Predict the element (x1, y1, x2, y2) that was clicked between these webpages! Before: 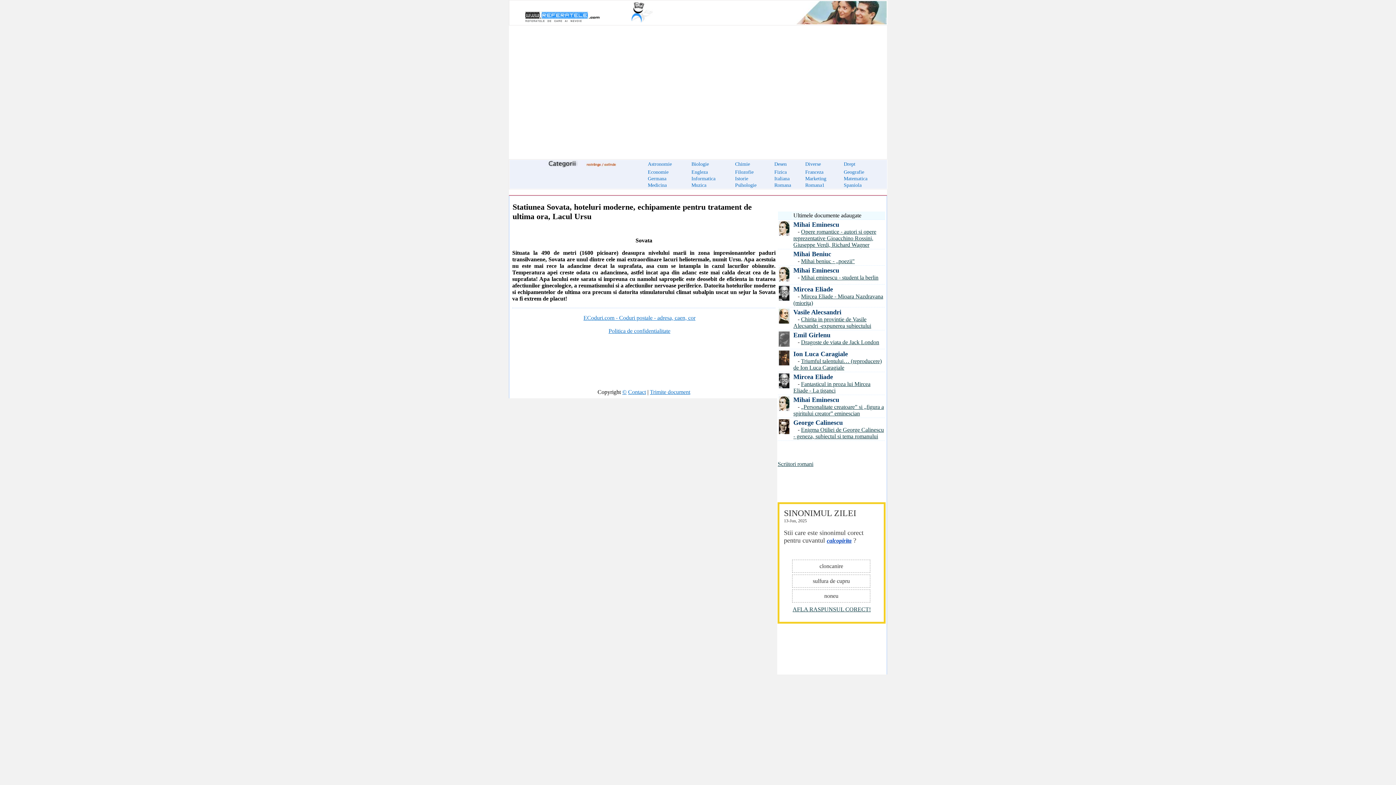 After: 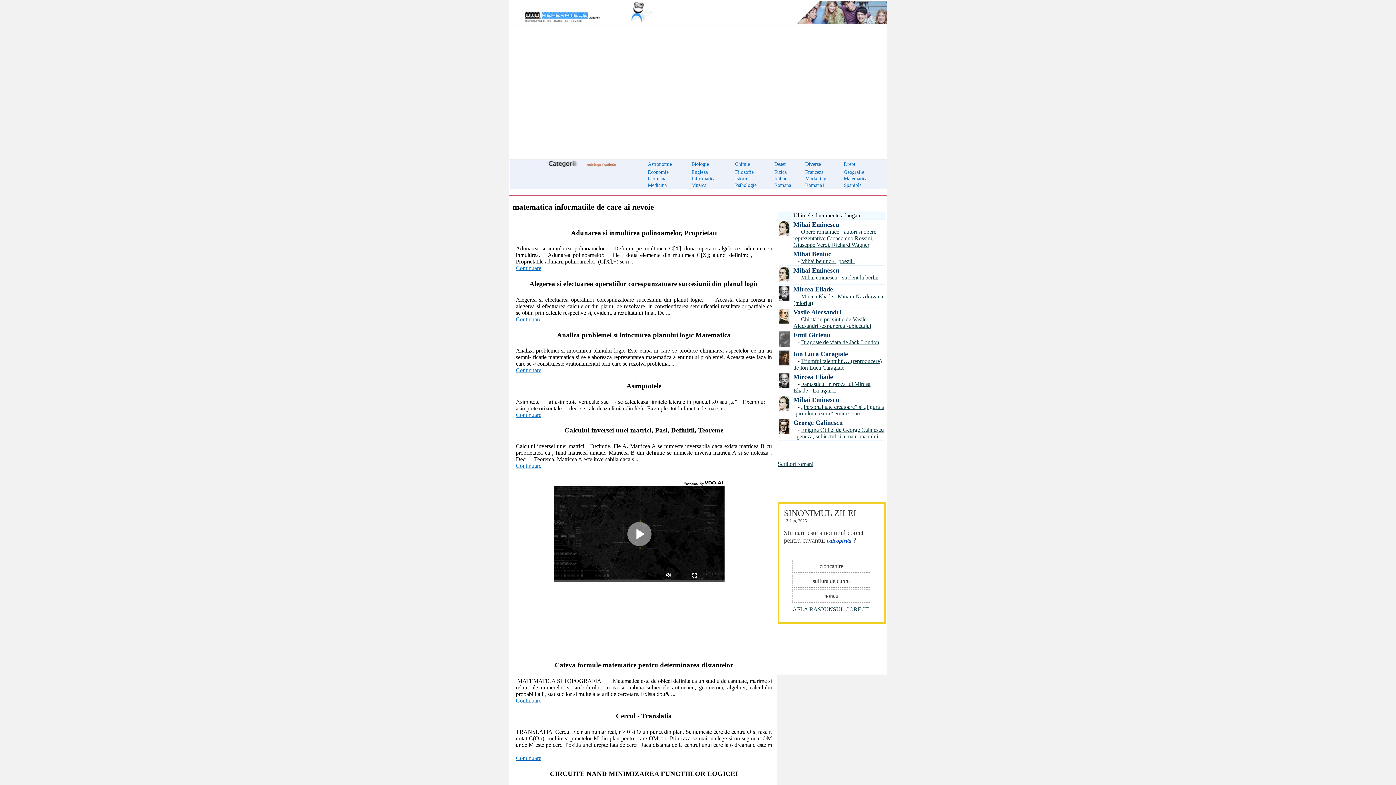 Action: bbox: (844, 176, 867, 181) label: Matematica